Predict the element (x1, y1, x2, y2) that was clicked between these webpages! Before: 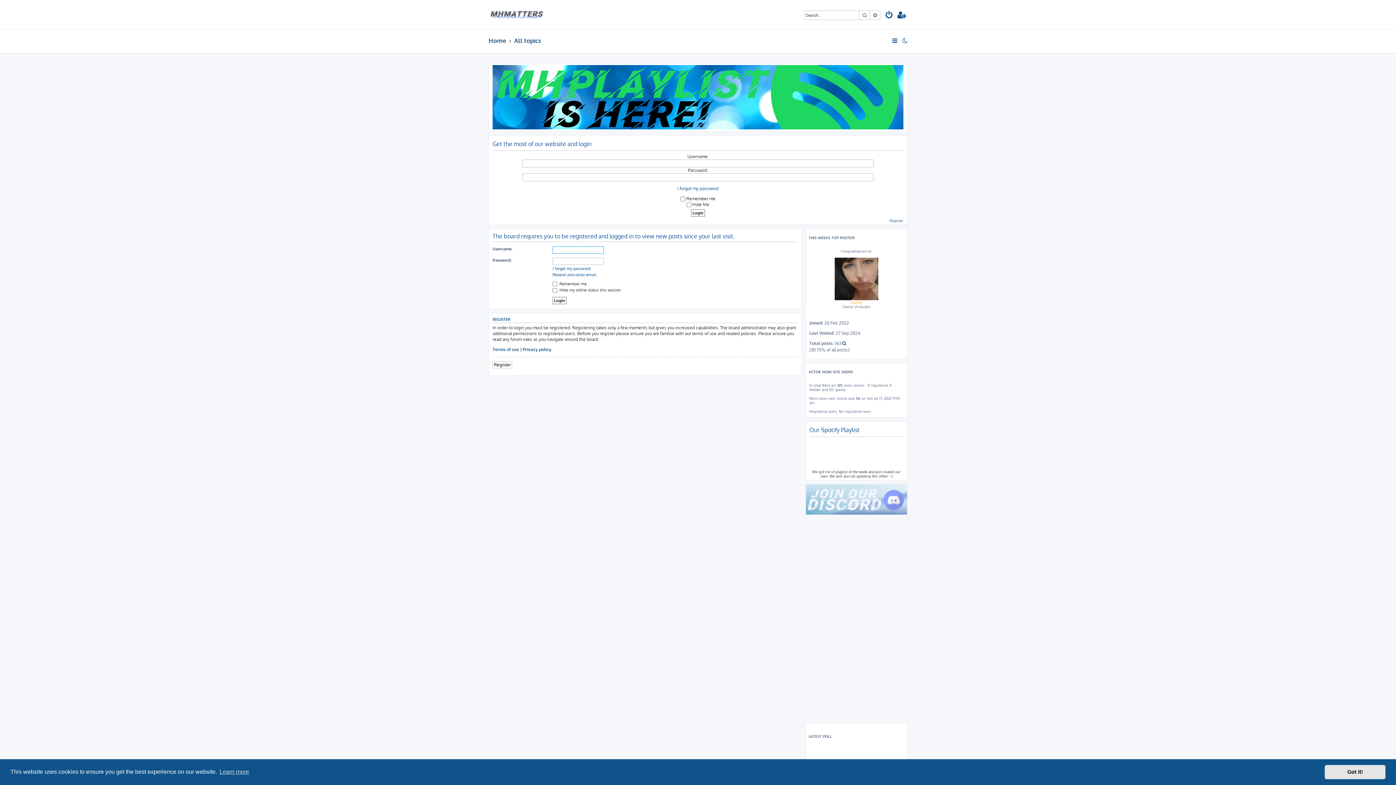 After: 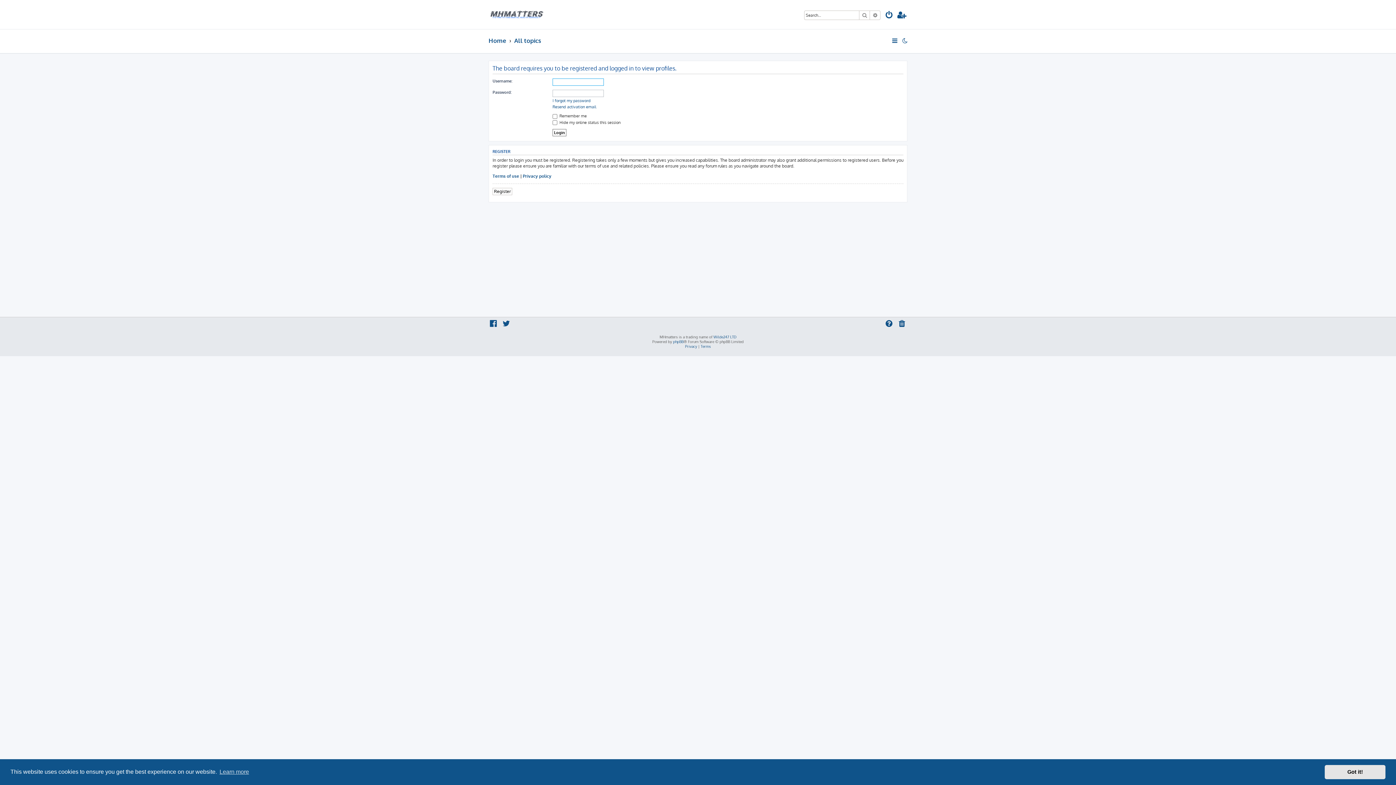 Action: bbox: (851, 300, 862, 304) label: stacey